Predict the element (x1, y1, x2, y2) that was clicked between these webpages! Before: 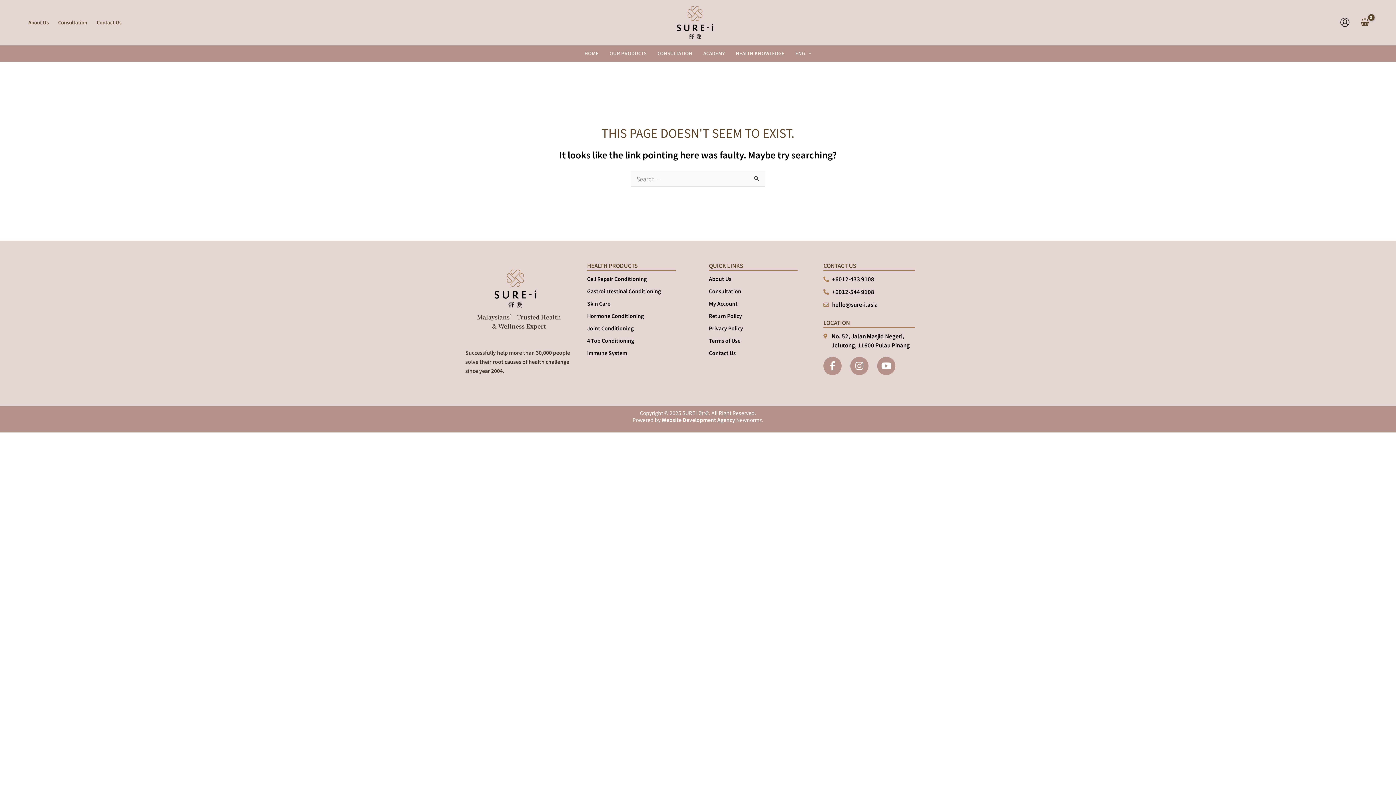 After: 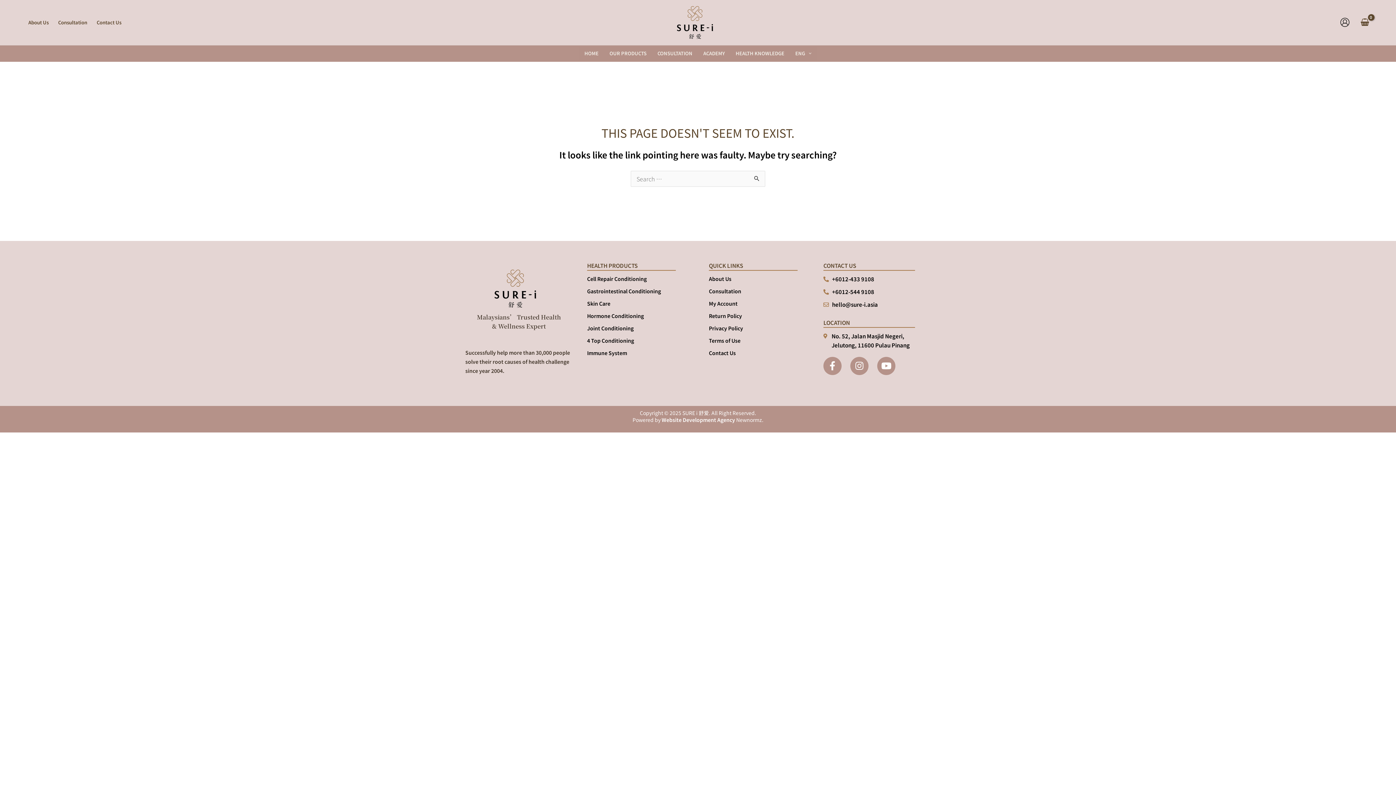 Action: bbox: (823, 274, 938, 283) label: +6012-433 9108